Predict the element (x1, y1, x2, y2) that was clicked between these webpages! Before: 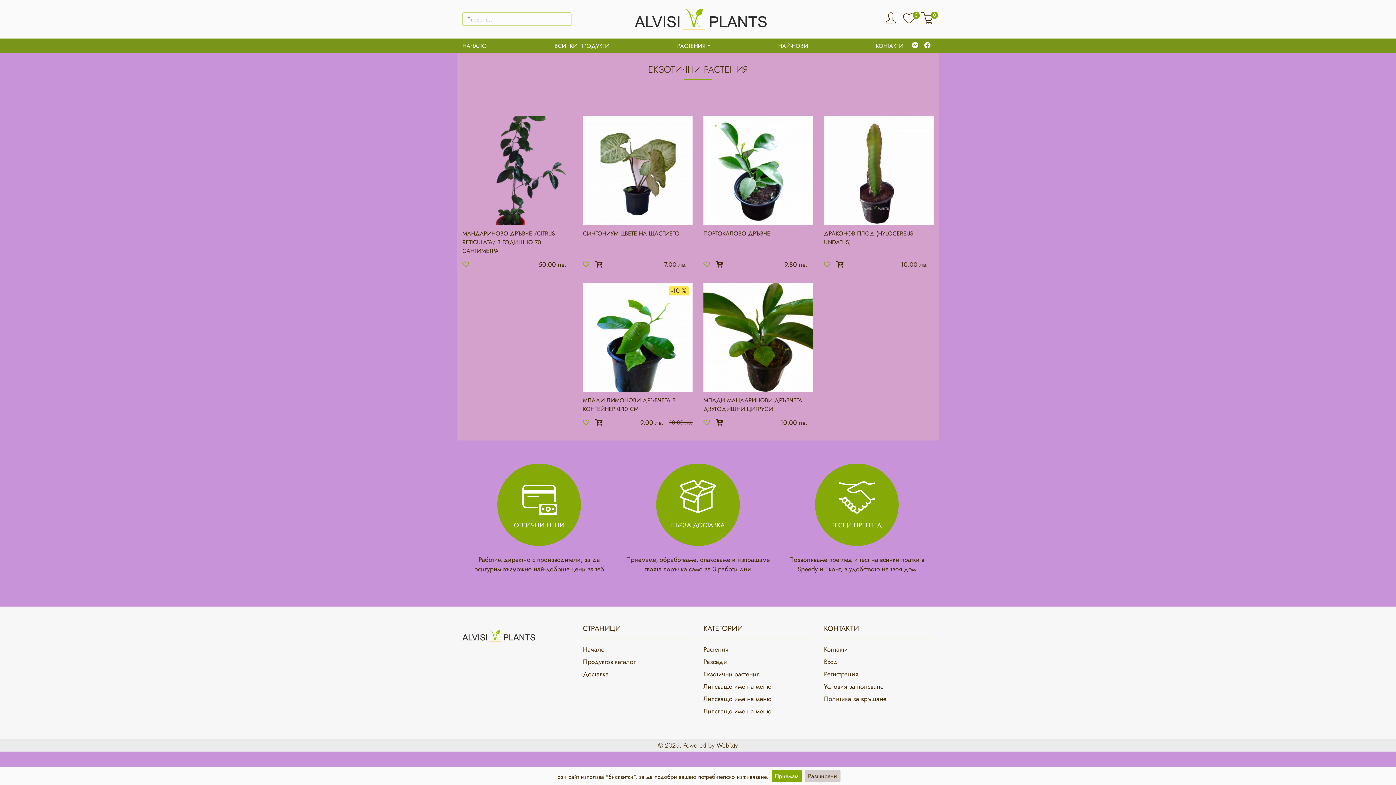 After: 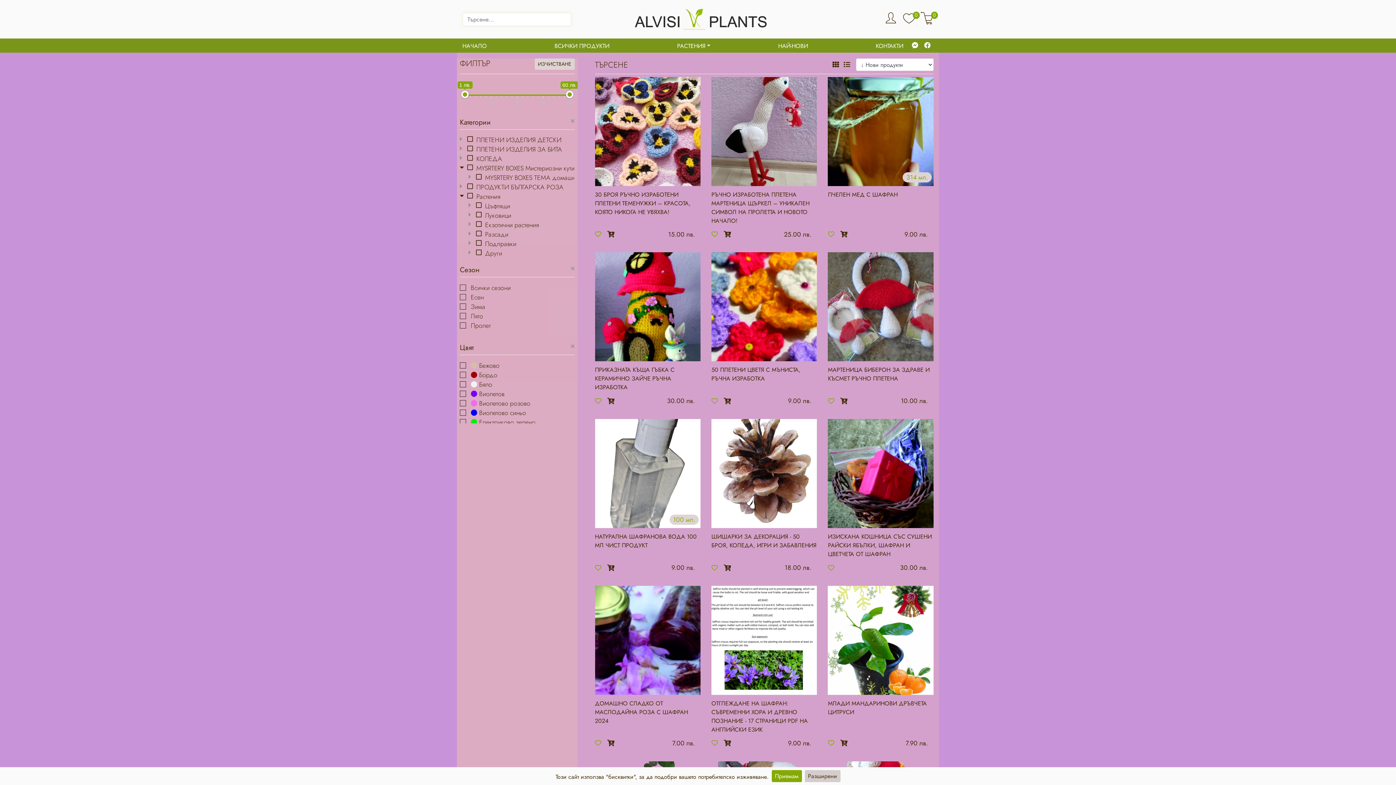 Action: label: ВСИЧКИ ПРОДУКТИ bbox: (554, 38, 609, 52)